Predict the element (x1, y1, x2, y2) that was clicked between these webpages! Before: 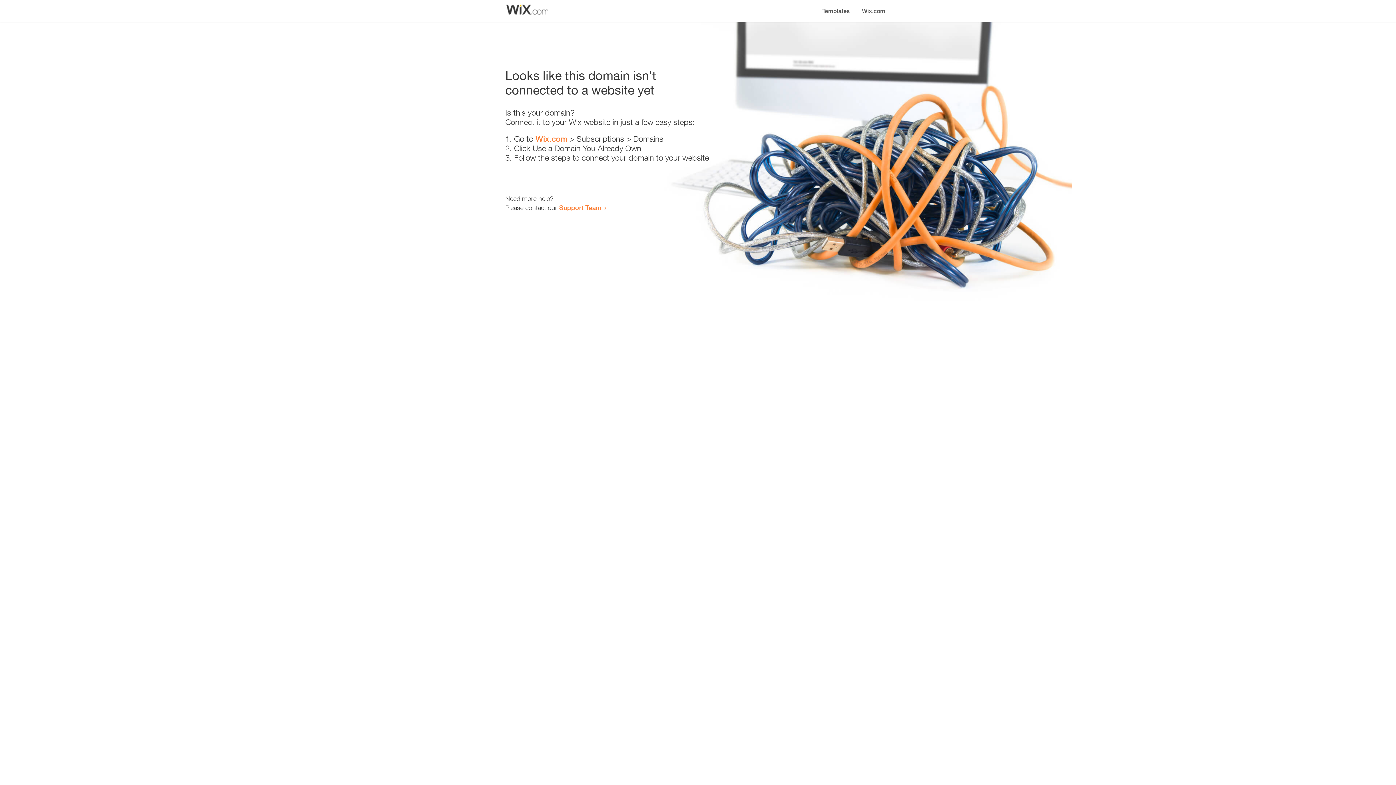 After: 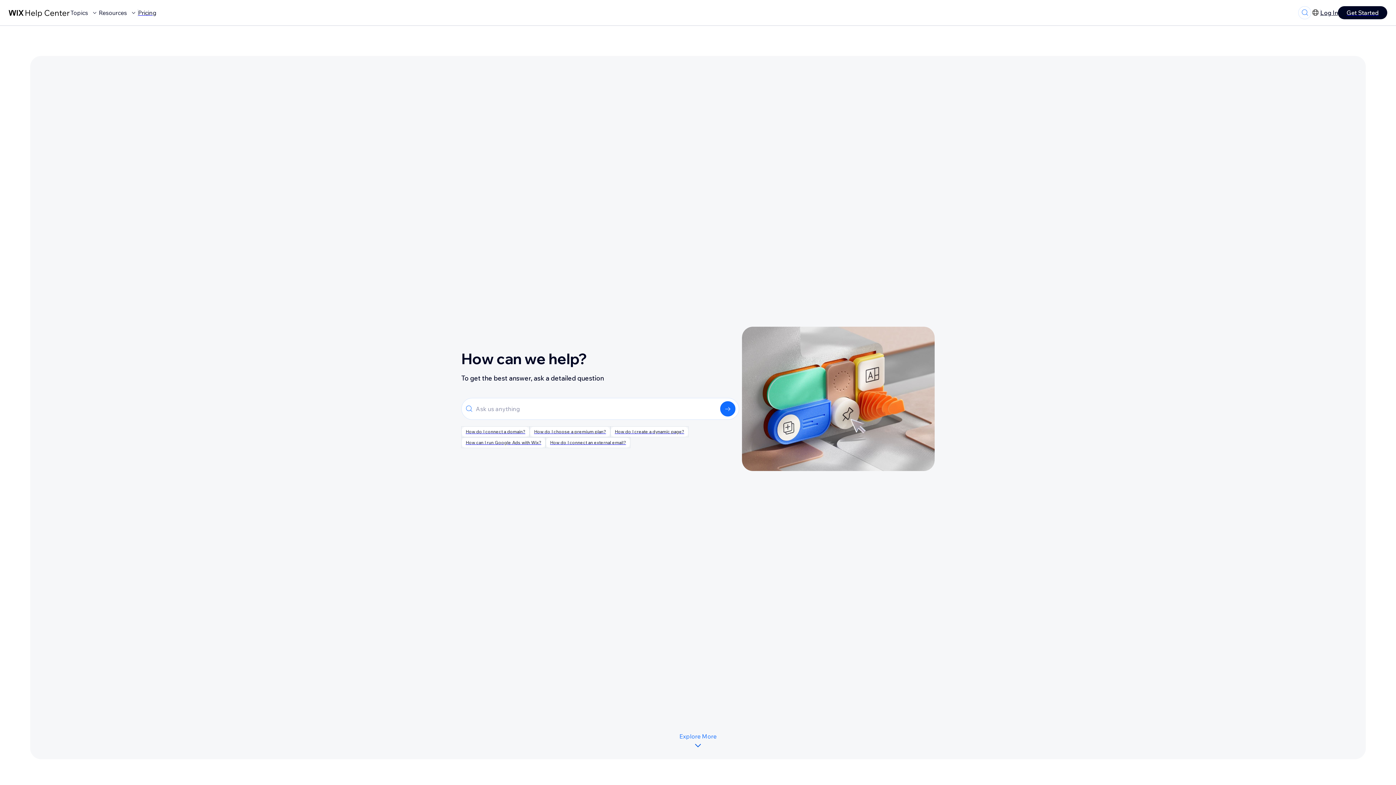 Action: label: Support Team bbox: (559, 203, 601, 211)